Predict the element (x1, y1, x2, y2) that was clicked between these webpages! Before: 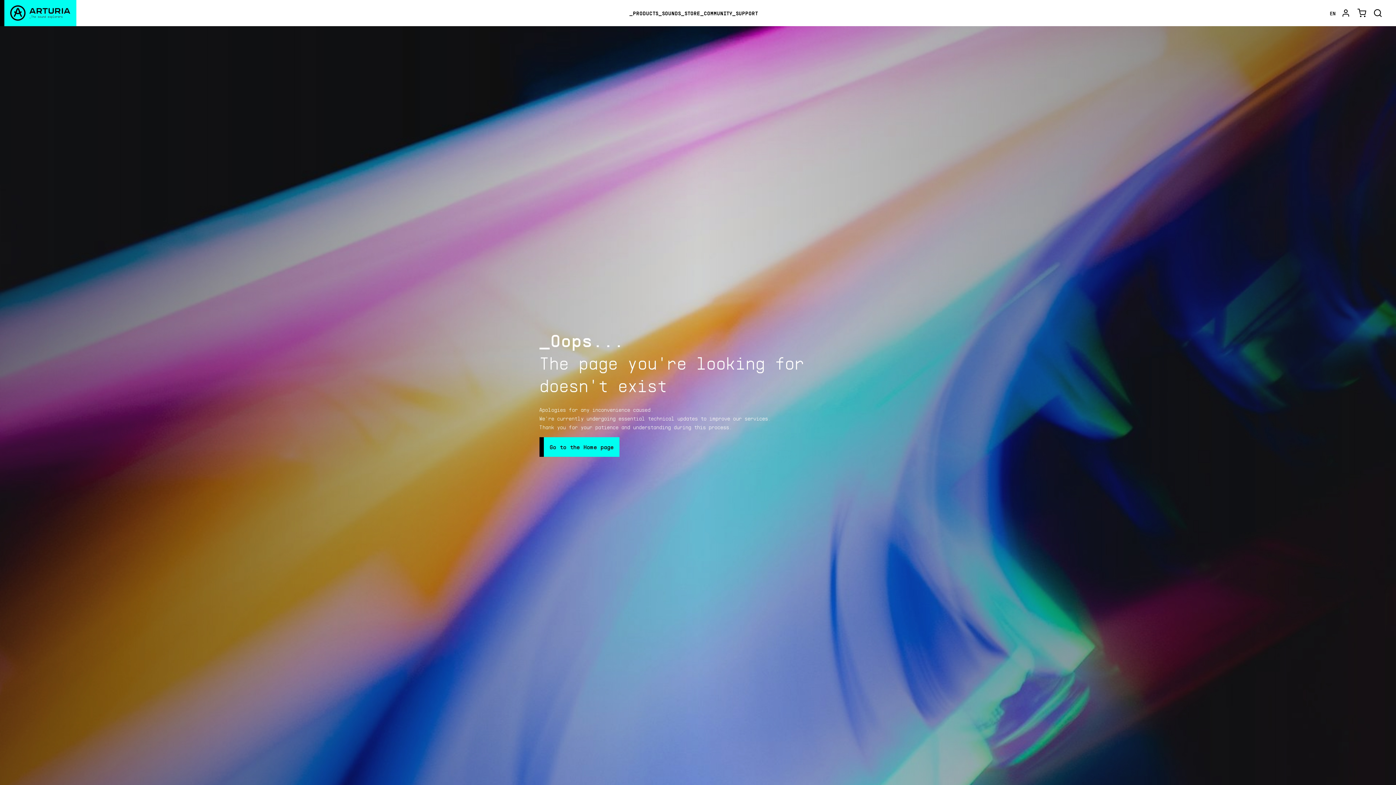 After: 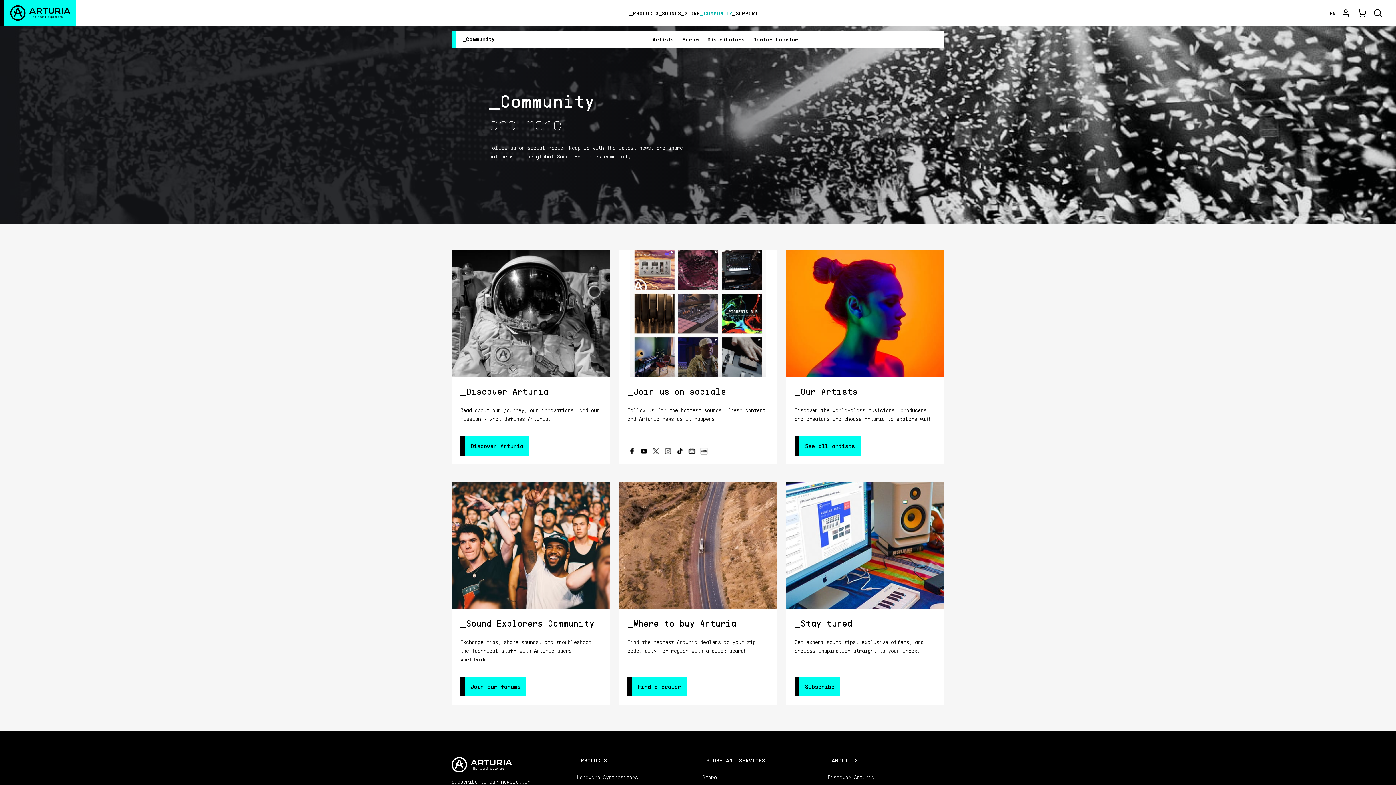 Action: label: _COMMUNITY bbox: (700, 8, 732, 17)